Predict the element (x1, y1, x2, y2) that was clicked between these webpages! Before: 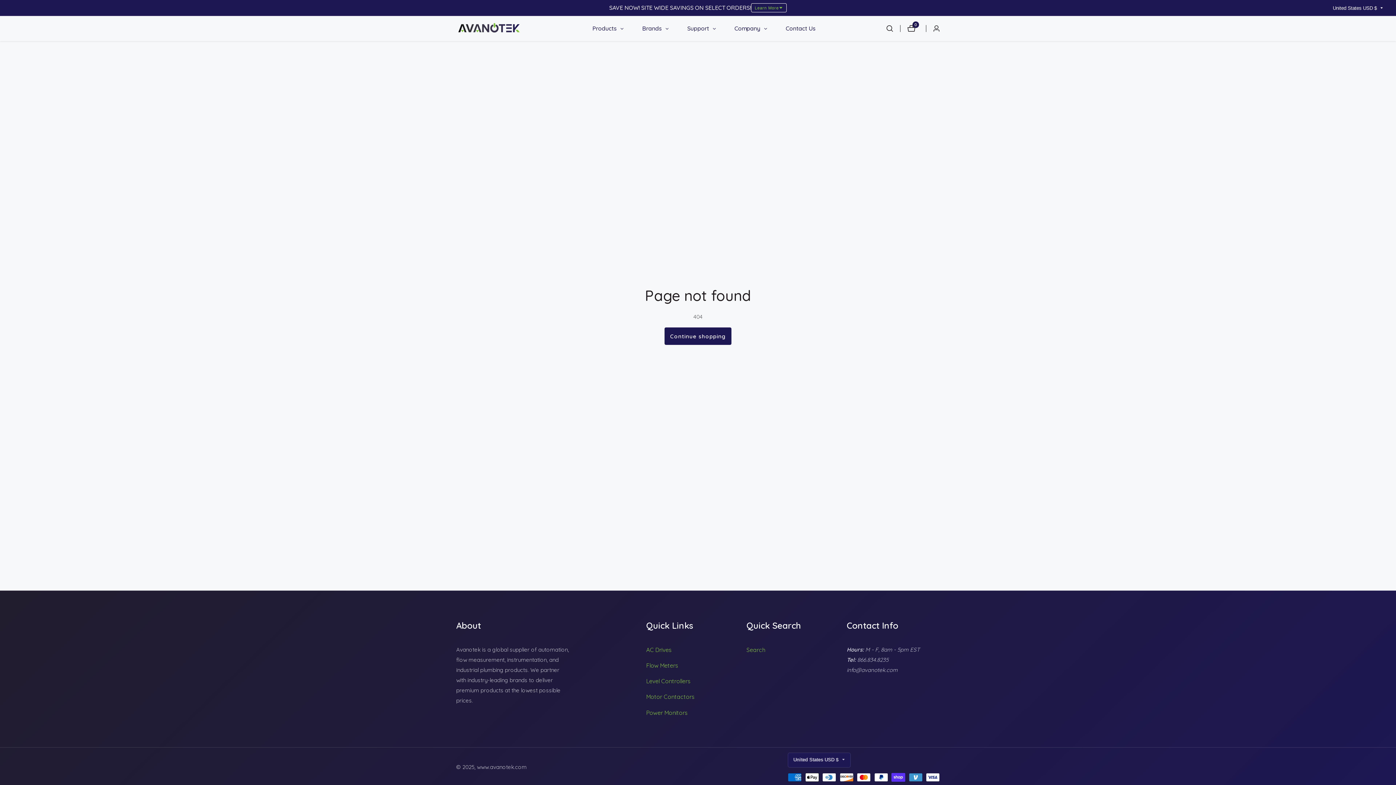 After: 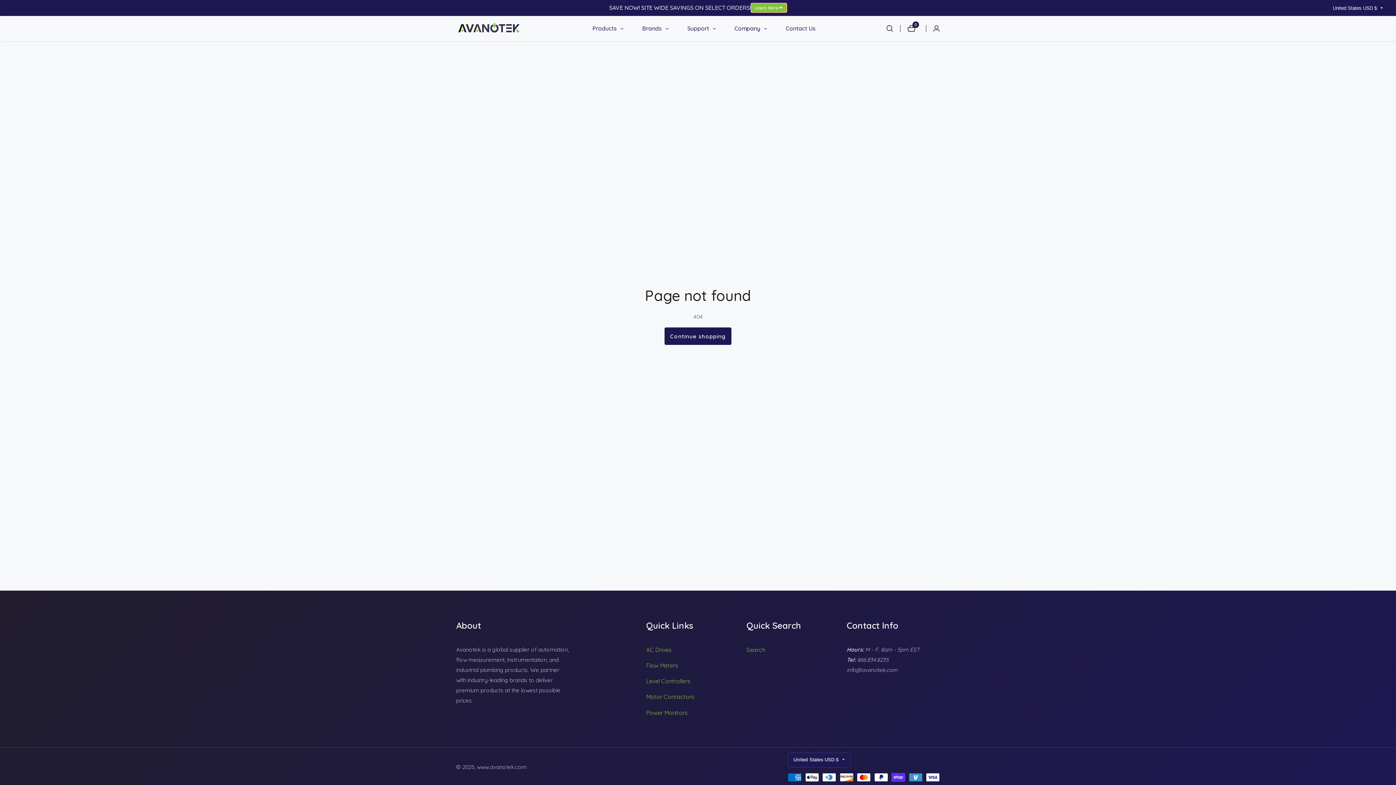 Action: label: Open announcement bar panel bbox: (751, 3, 786, 12)